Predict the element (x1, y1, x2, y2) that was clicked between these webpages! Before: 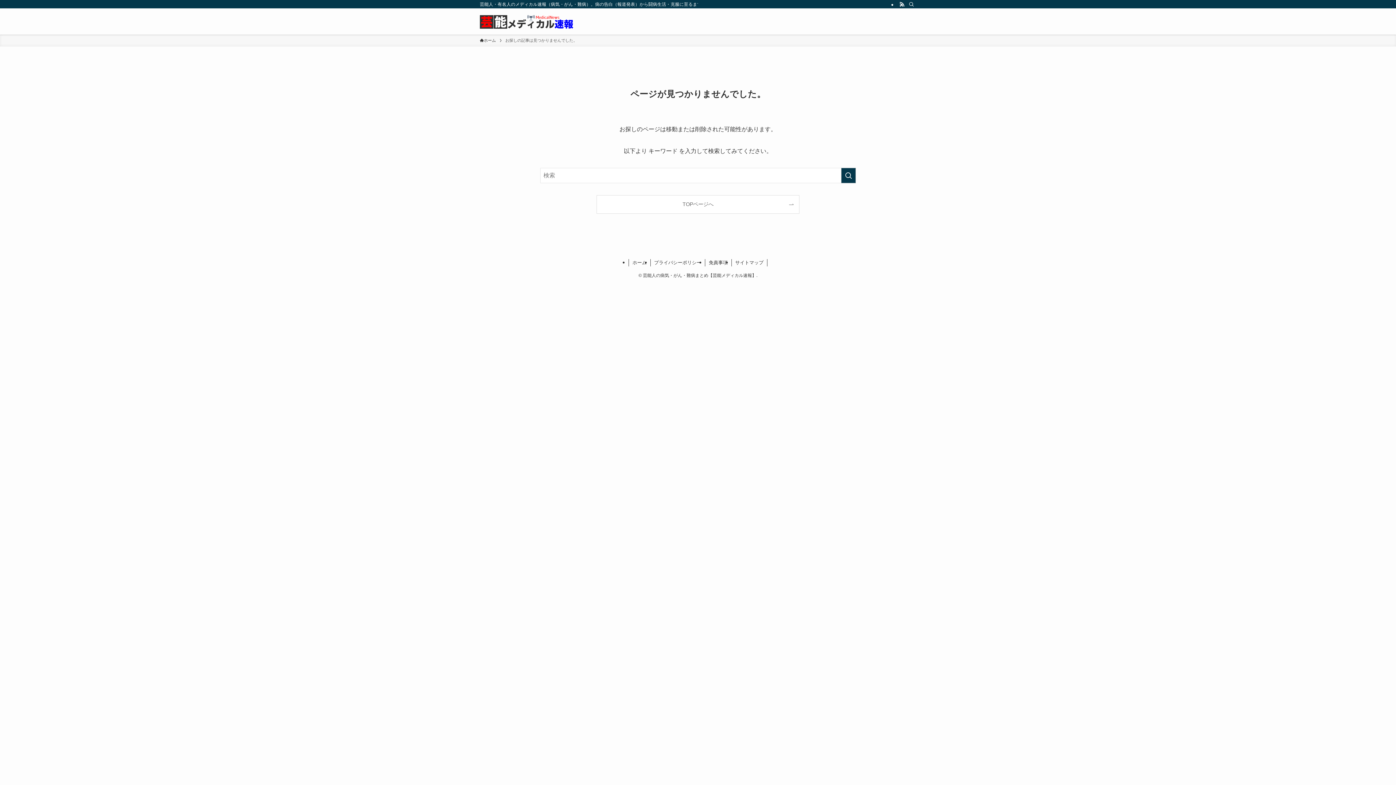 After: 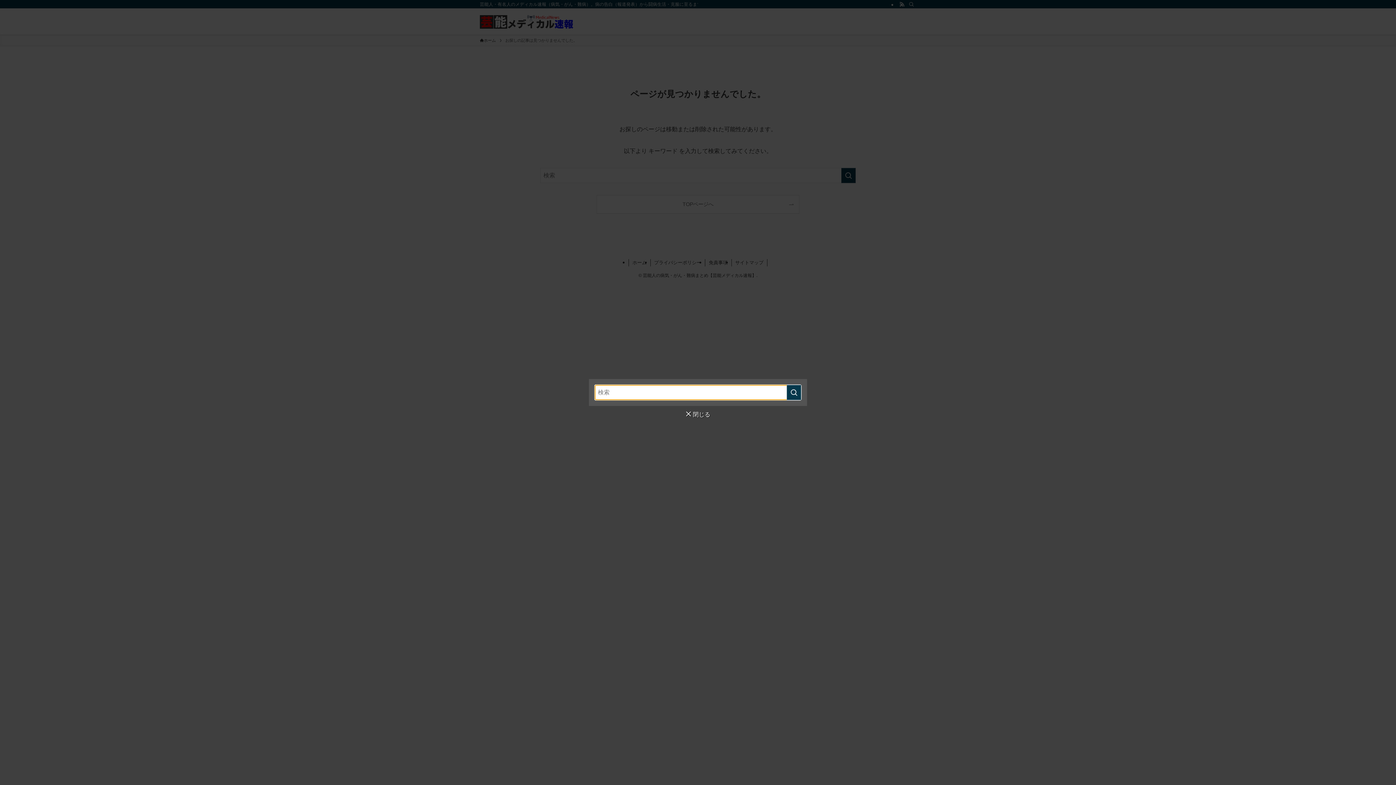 Action: label: 検索 bbox: (906, 0, 916, 8)